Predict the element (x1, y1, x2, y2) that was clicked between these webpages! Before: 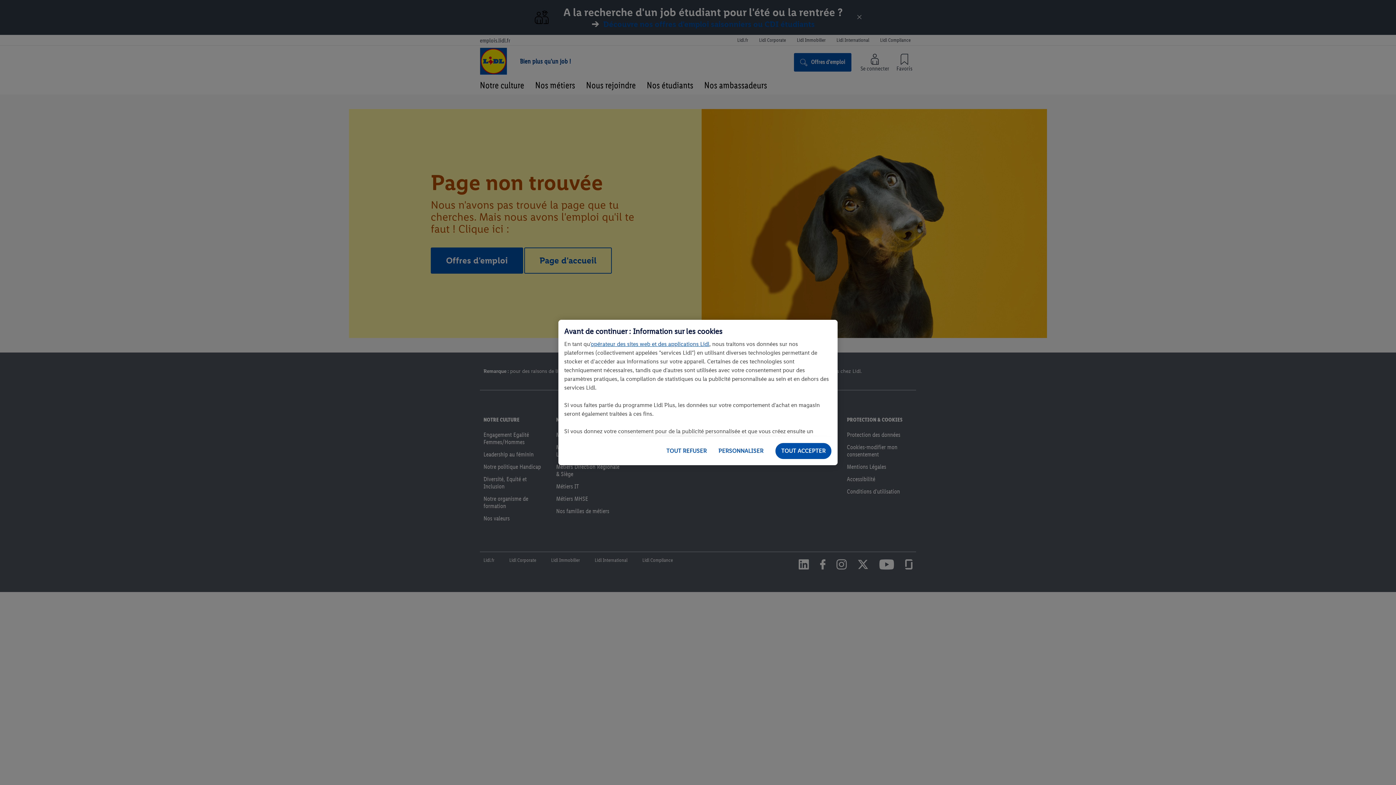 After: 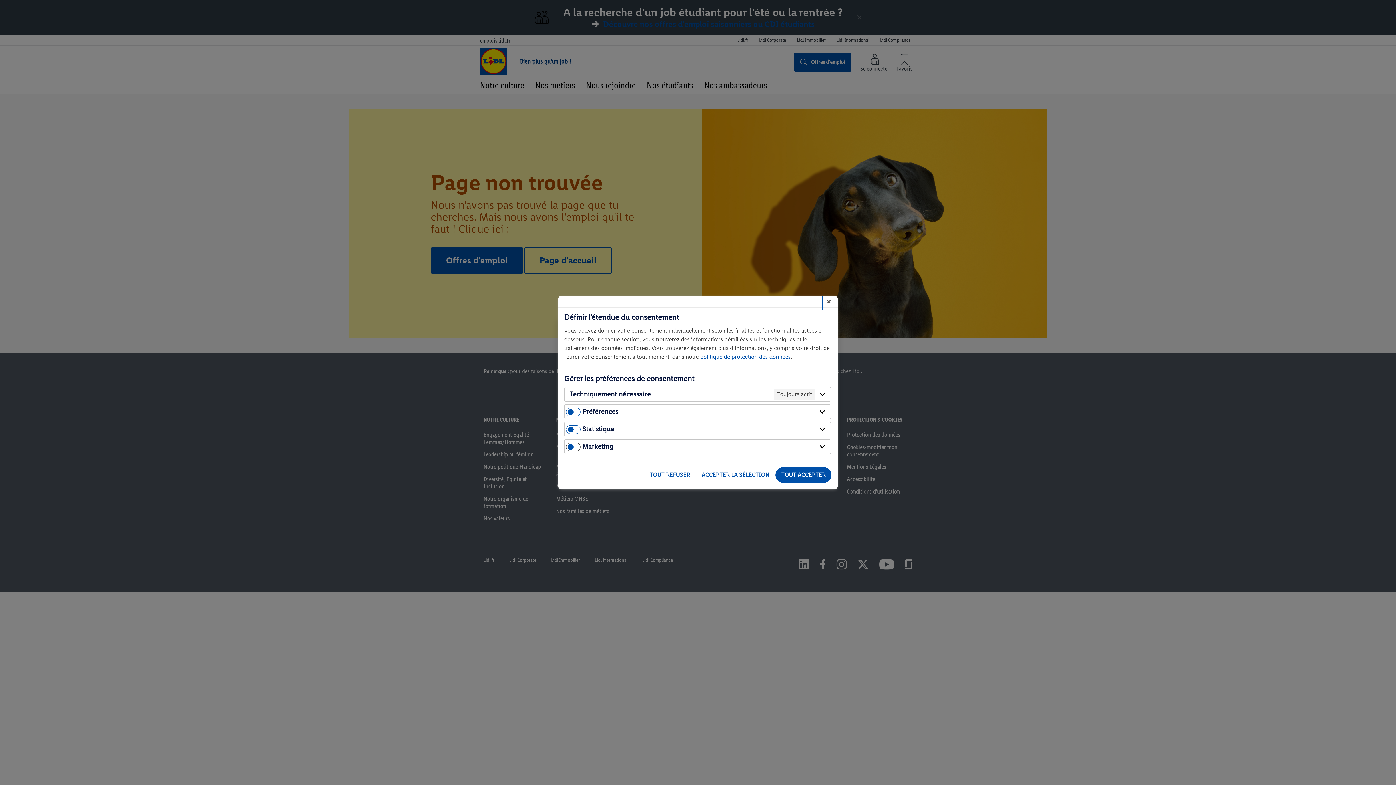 Action: bbox: (712, 442, 769, 459) label: PERSONNALISER, Ouvre la boîte de dialogue du centre de préférences